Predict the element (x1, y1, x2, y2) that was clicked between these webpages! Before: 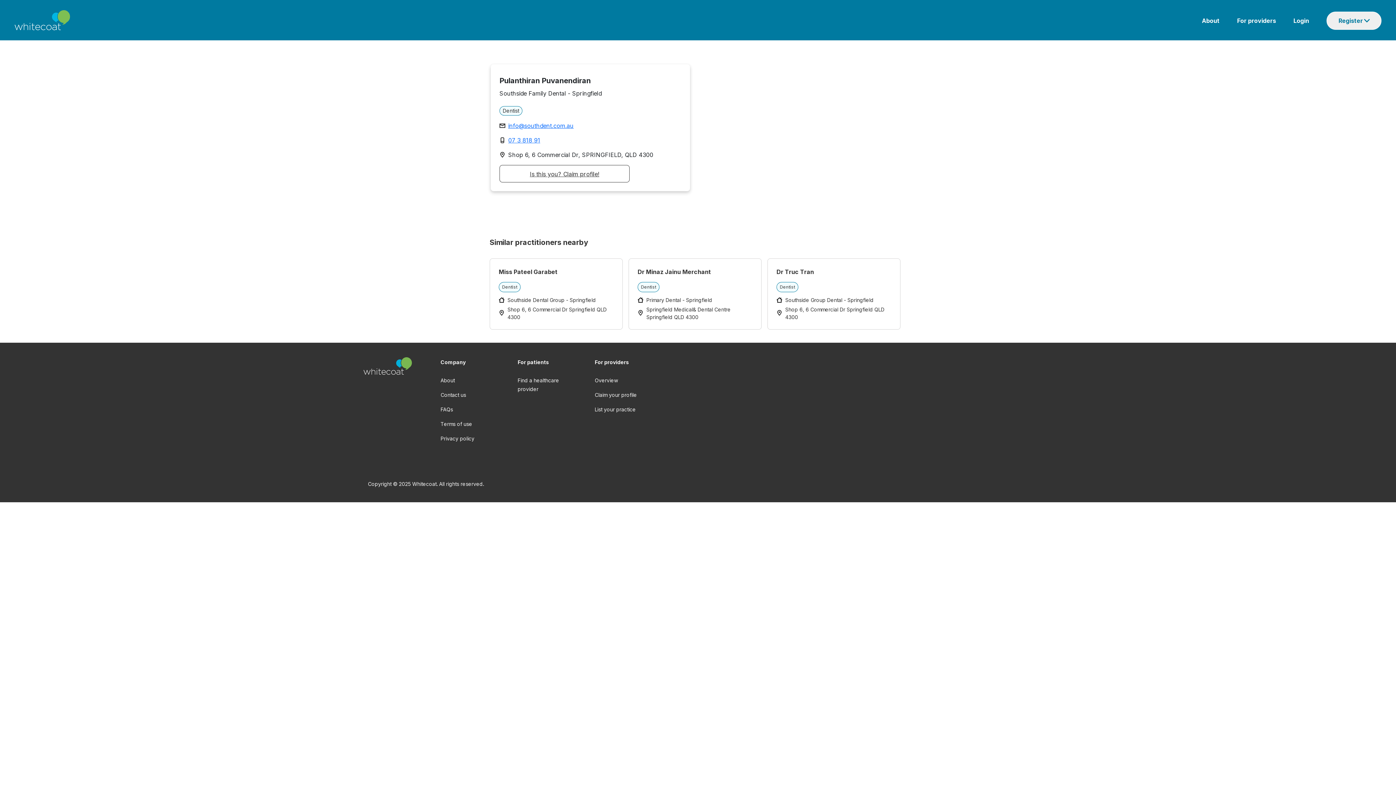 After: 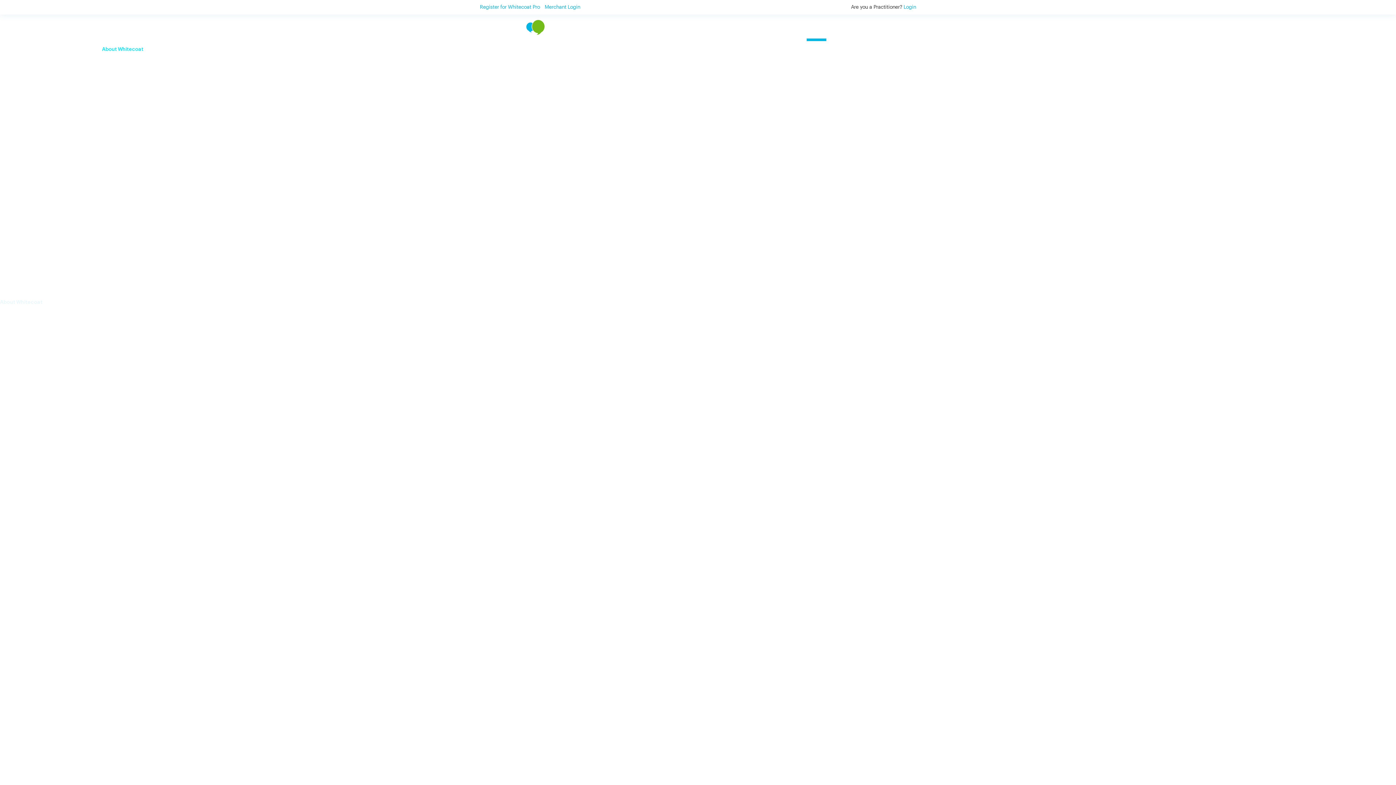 Action: bbox: (440, 377, 454, 383) label: About